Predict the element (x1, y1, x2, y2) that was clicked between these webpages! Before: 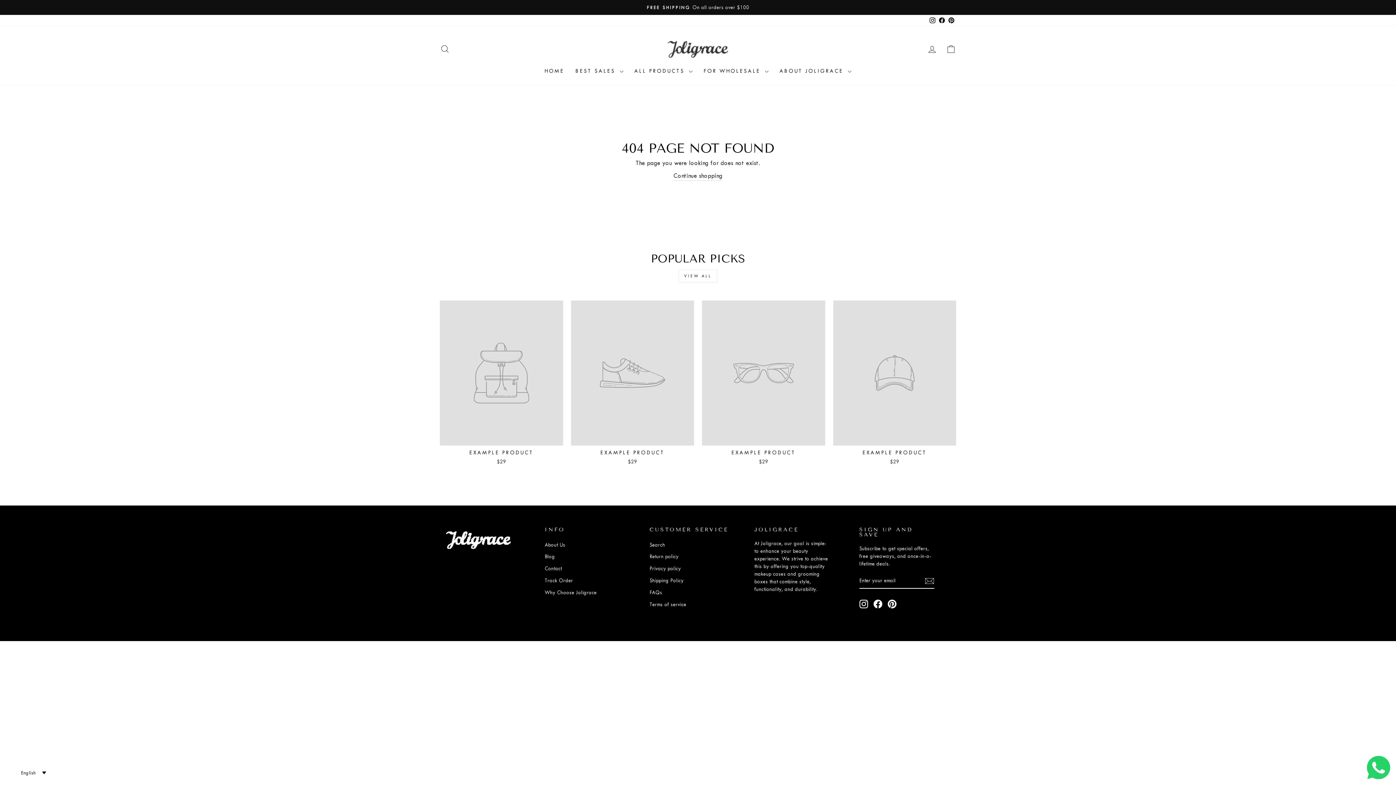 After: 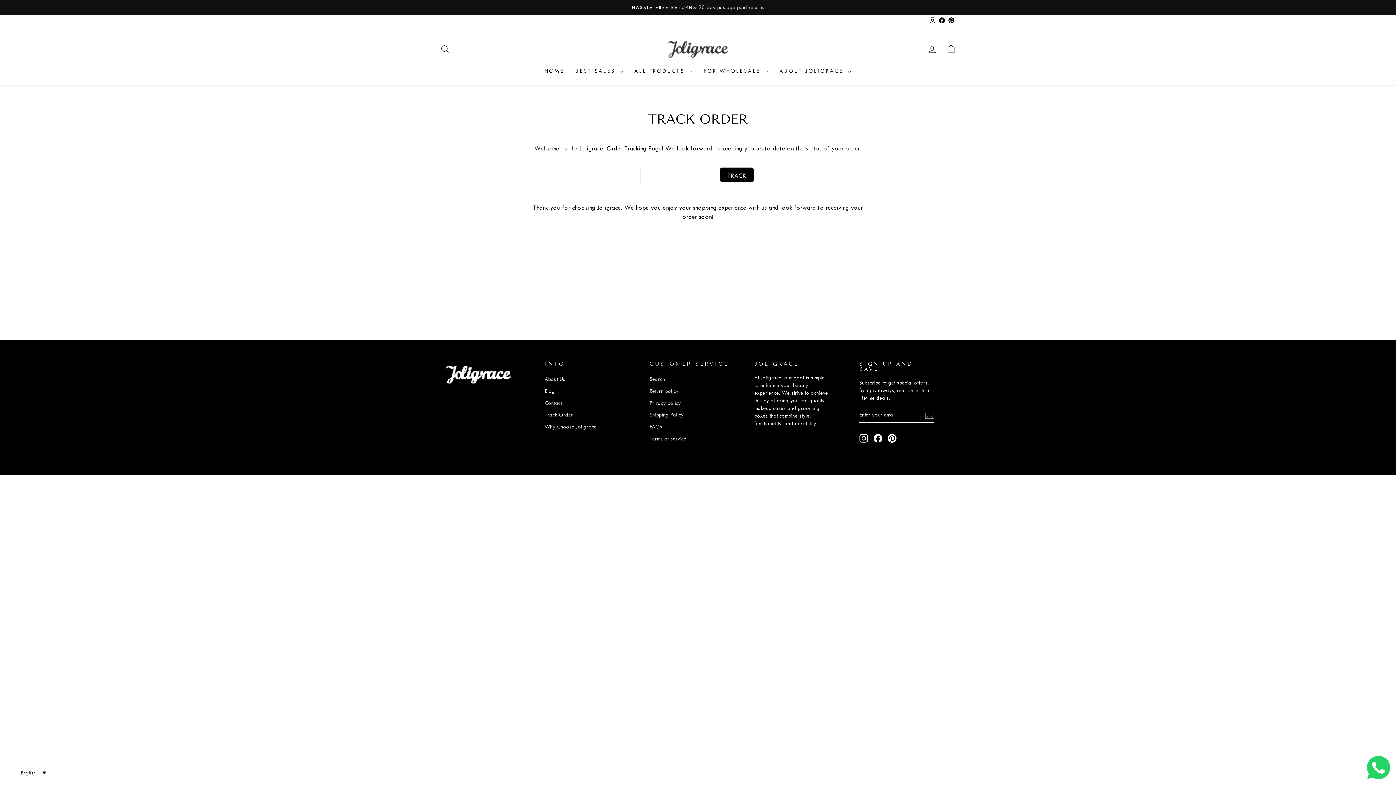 Action: label: Track Order bbox: (544, 575, 573, 586)